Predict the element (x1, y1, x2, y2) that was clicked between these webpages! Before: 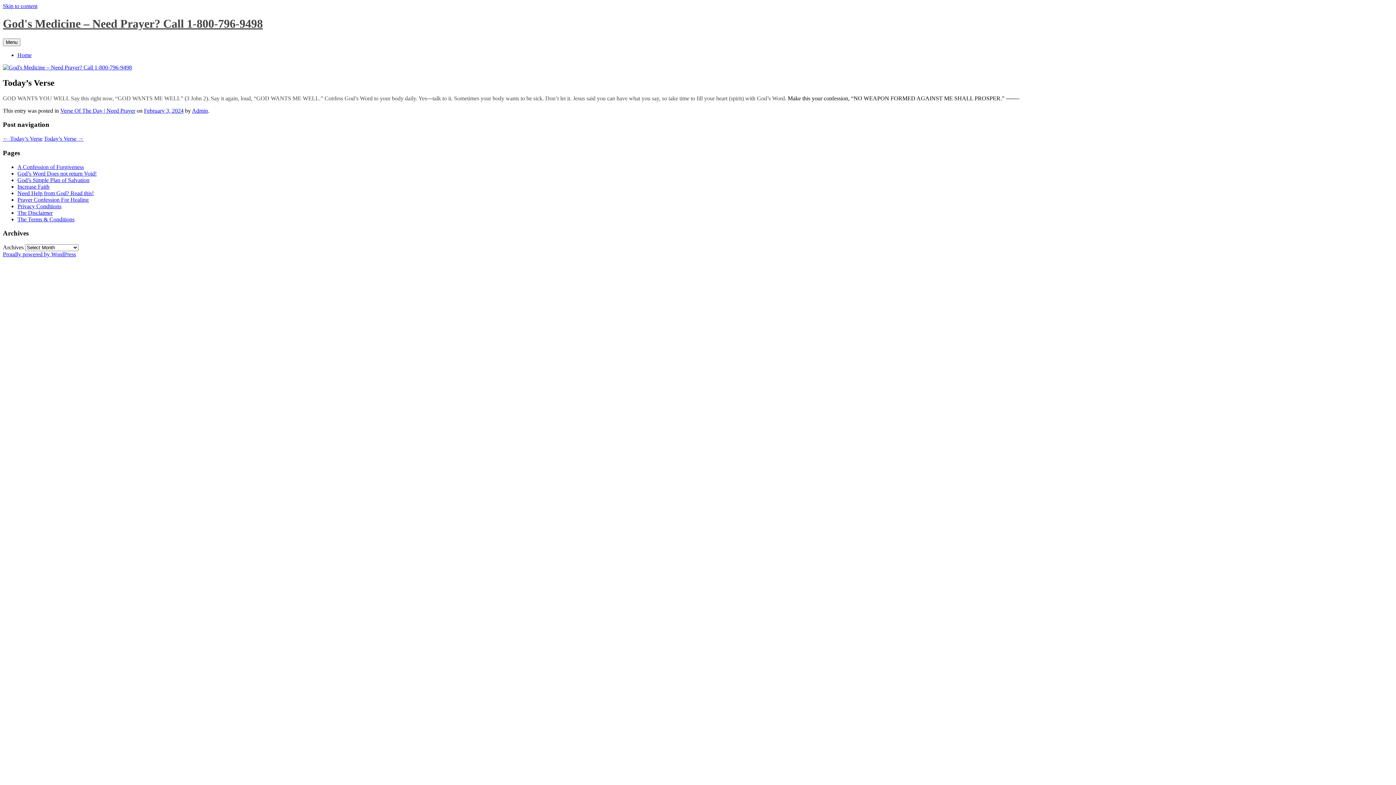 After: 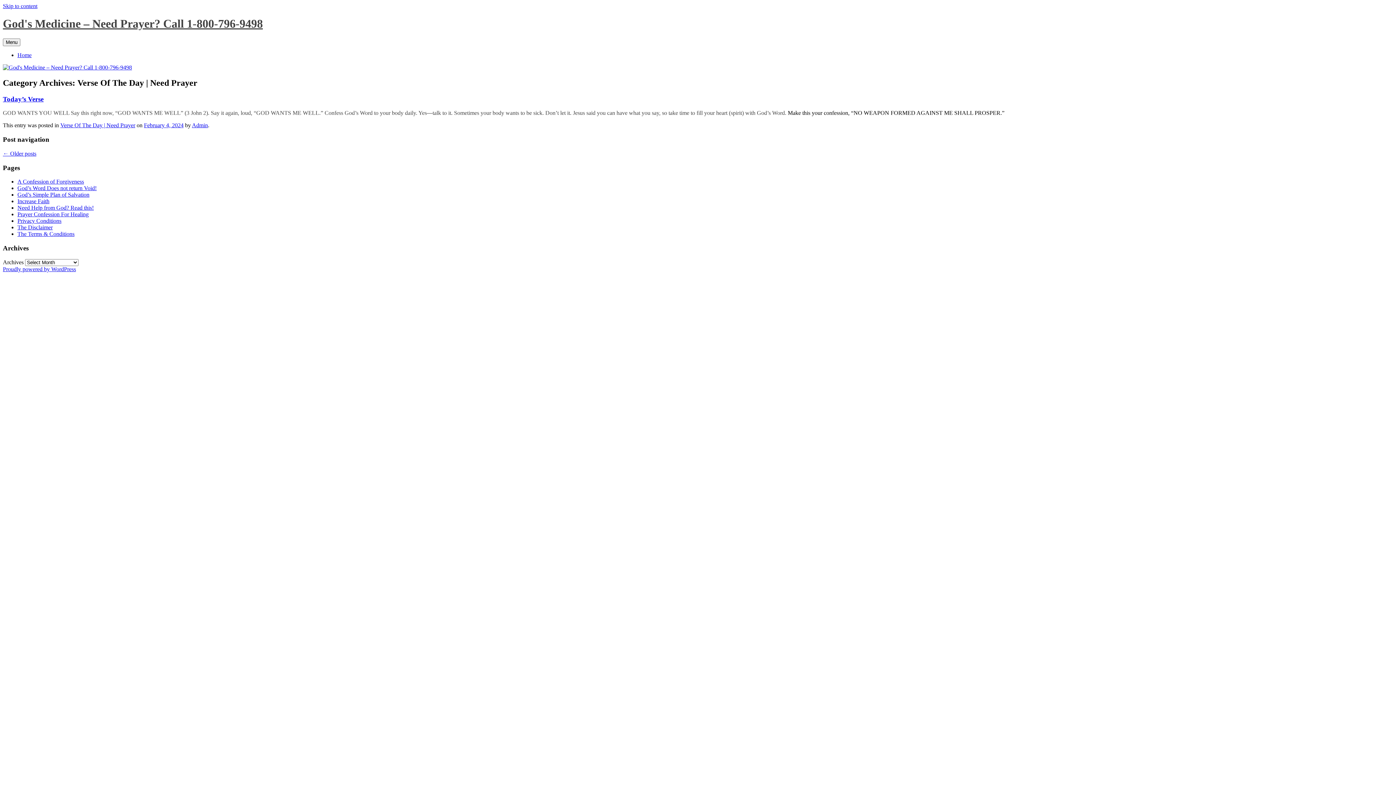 Action: bbox: (60, 107, 135, 113) label: Verse Of The Day | Need Prayer